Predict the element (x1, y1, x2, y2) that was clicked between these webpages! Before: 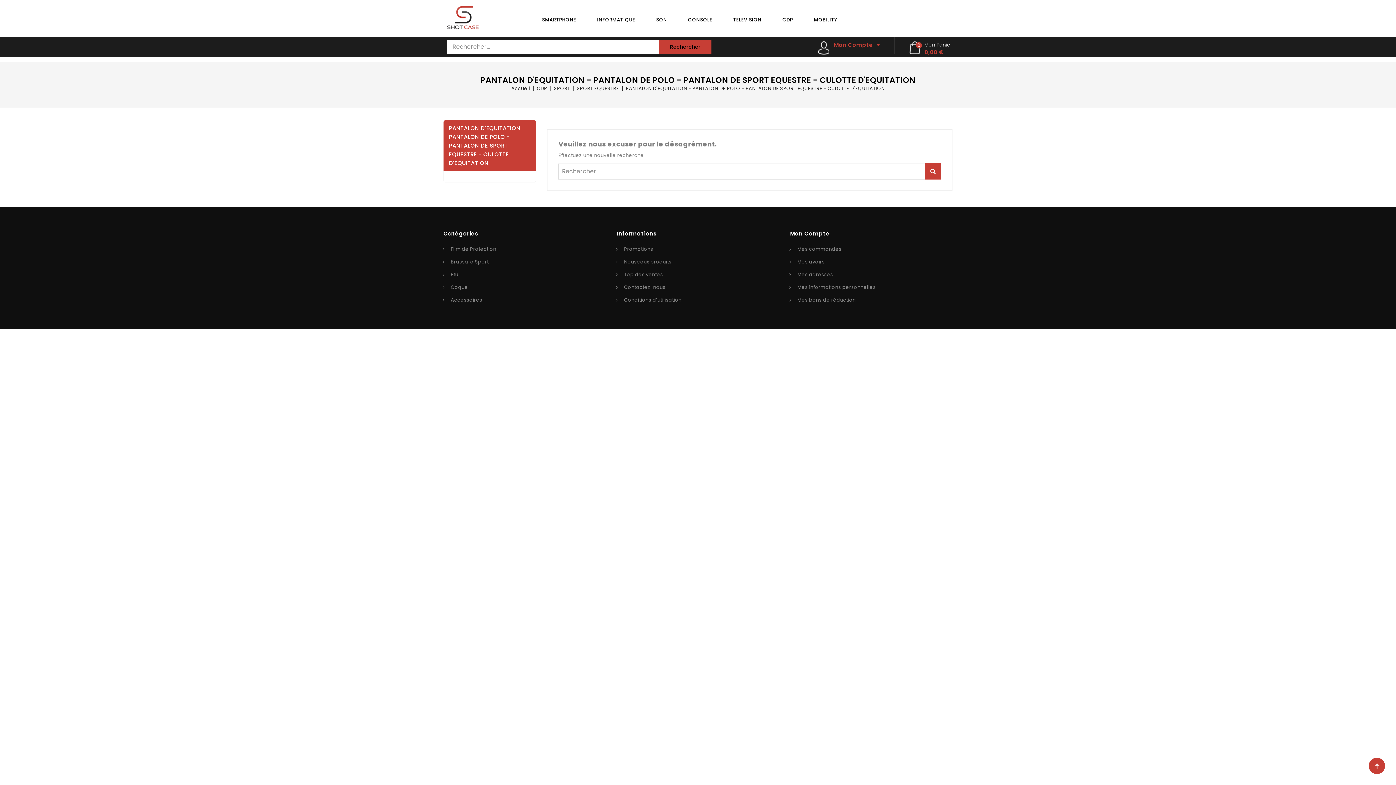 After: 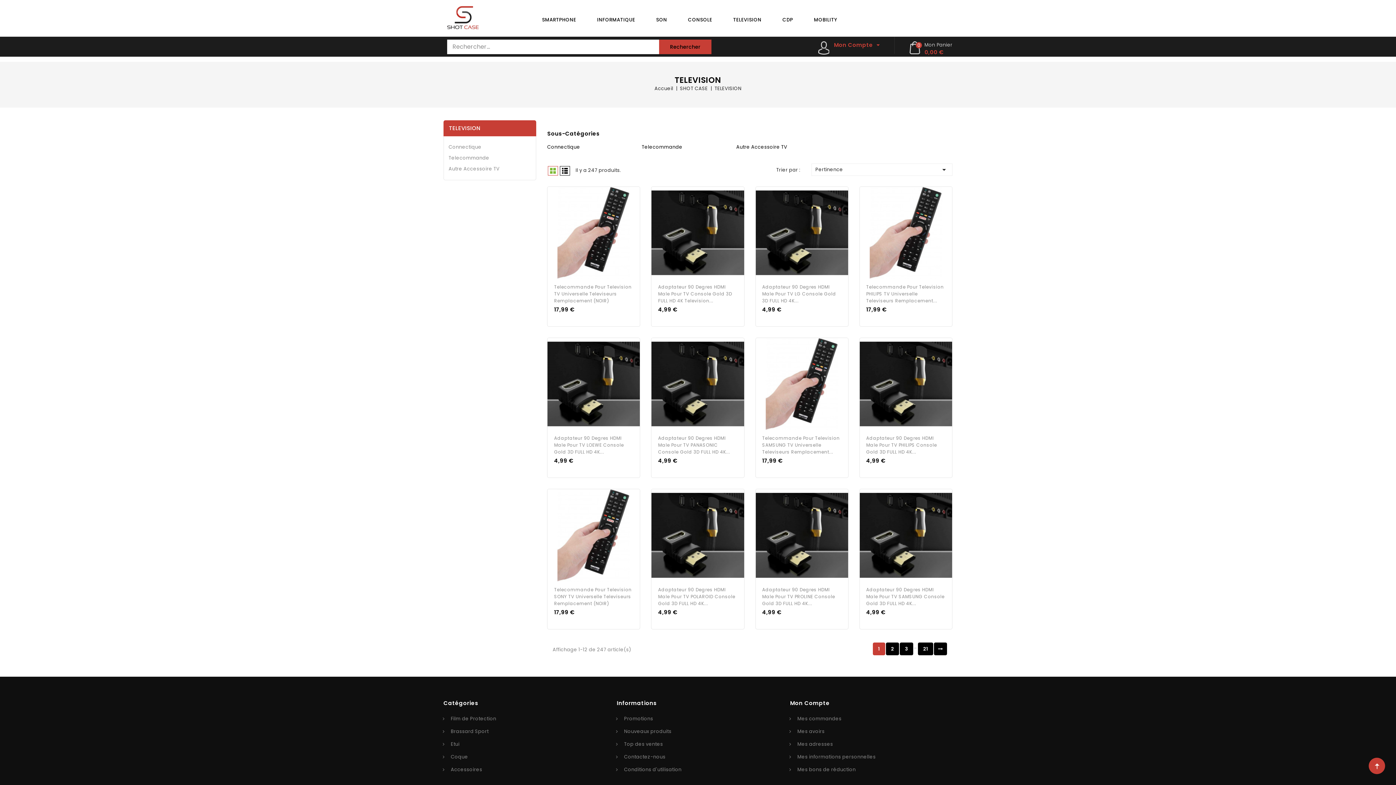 Action: label: TELEVISION bbox: (723, 5, 771, 34)